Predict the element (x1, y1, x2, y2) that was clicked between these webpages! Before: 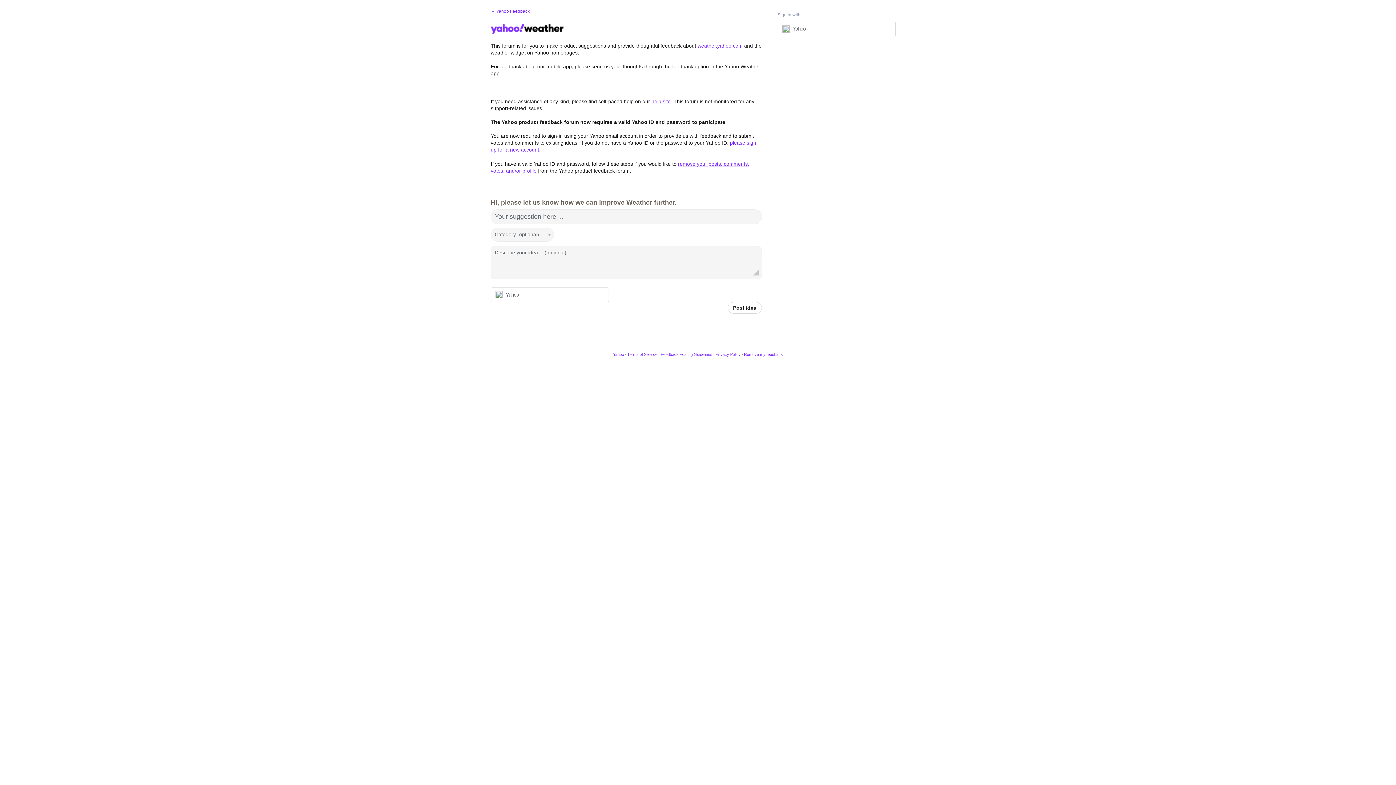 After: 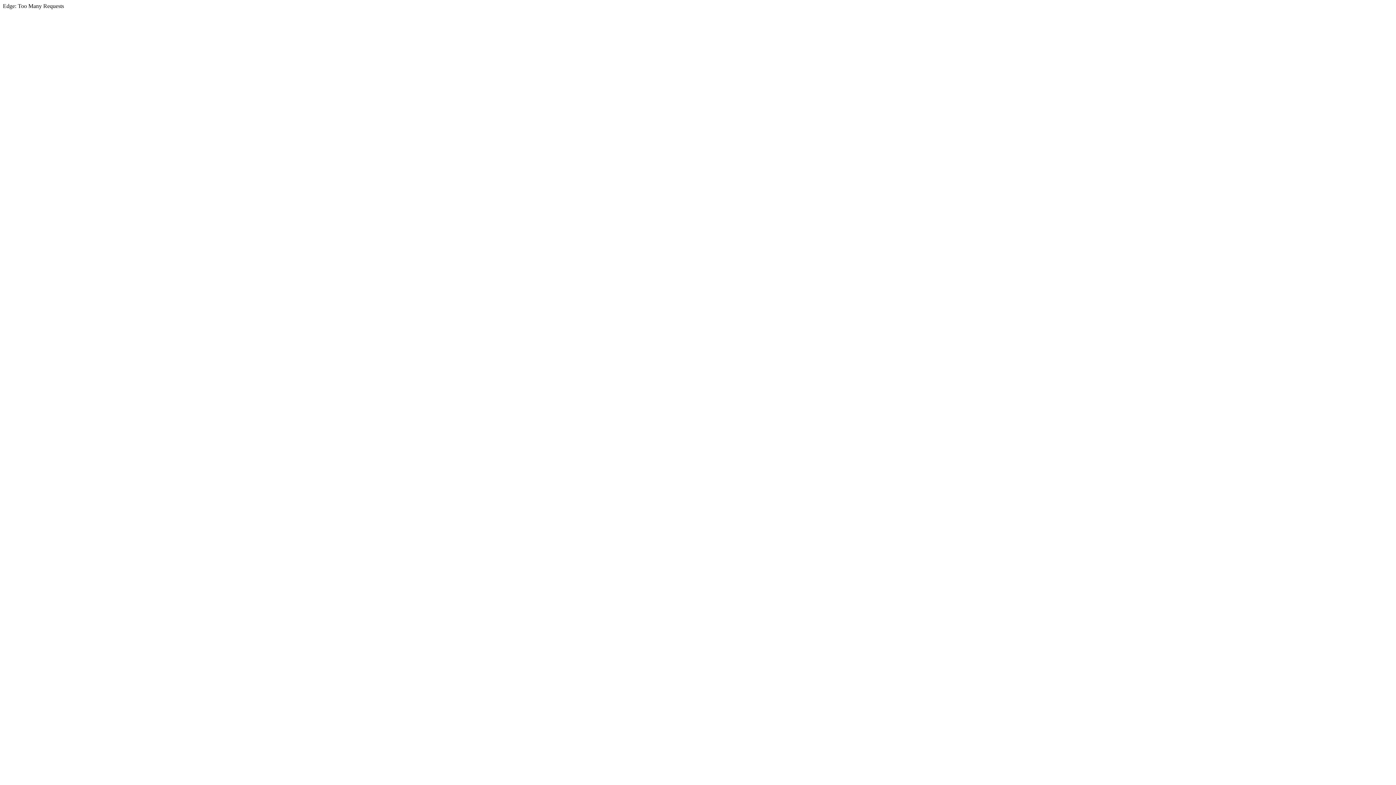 Action: label: weather.yahoo.com bbox: (697, 42, 742, 48)